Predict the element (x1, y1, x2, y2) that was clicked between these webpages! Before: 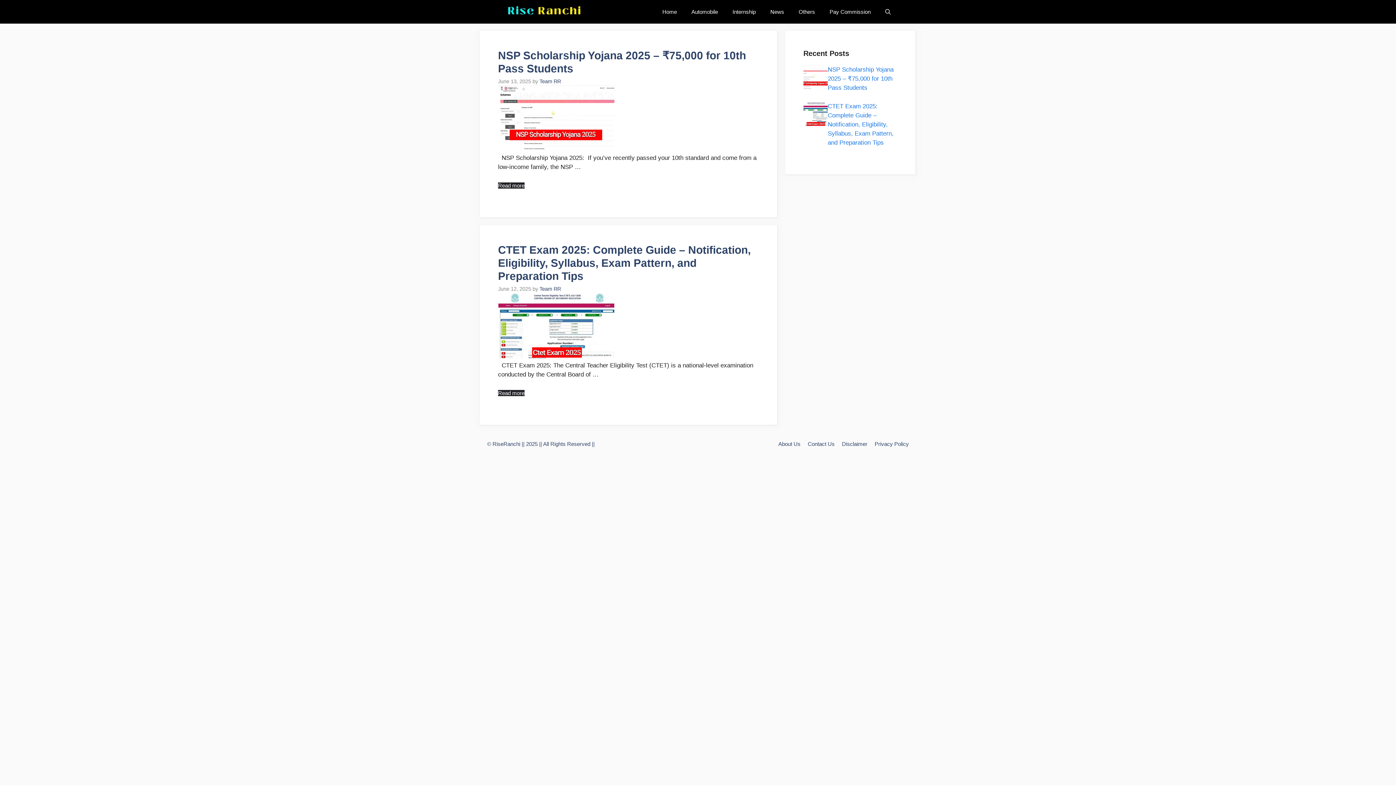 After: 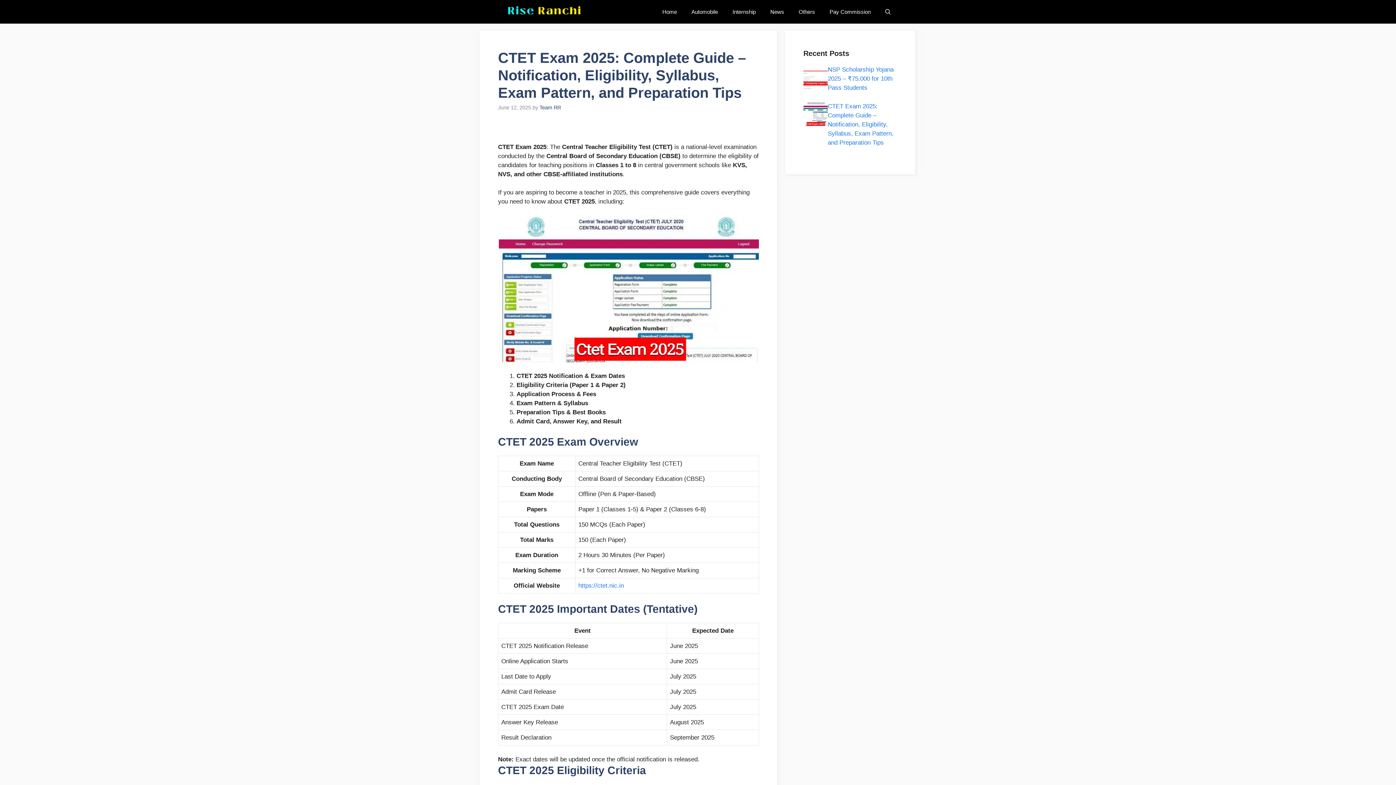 Action: label: Read more about CTET Exam 2025: Complete Guide – Notification, Eligibility, Syllabus, Exam Pattern, and Preparation Tips bbox: (498, 390, 524, 396)